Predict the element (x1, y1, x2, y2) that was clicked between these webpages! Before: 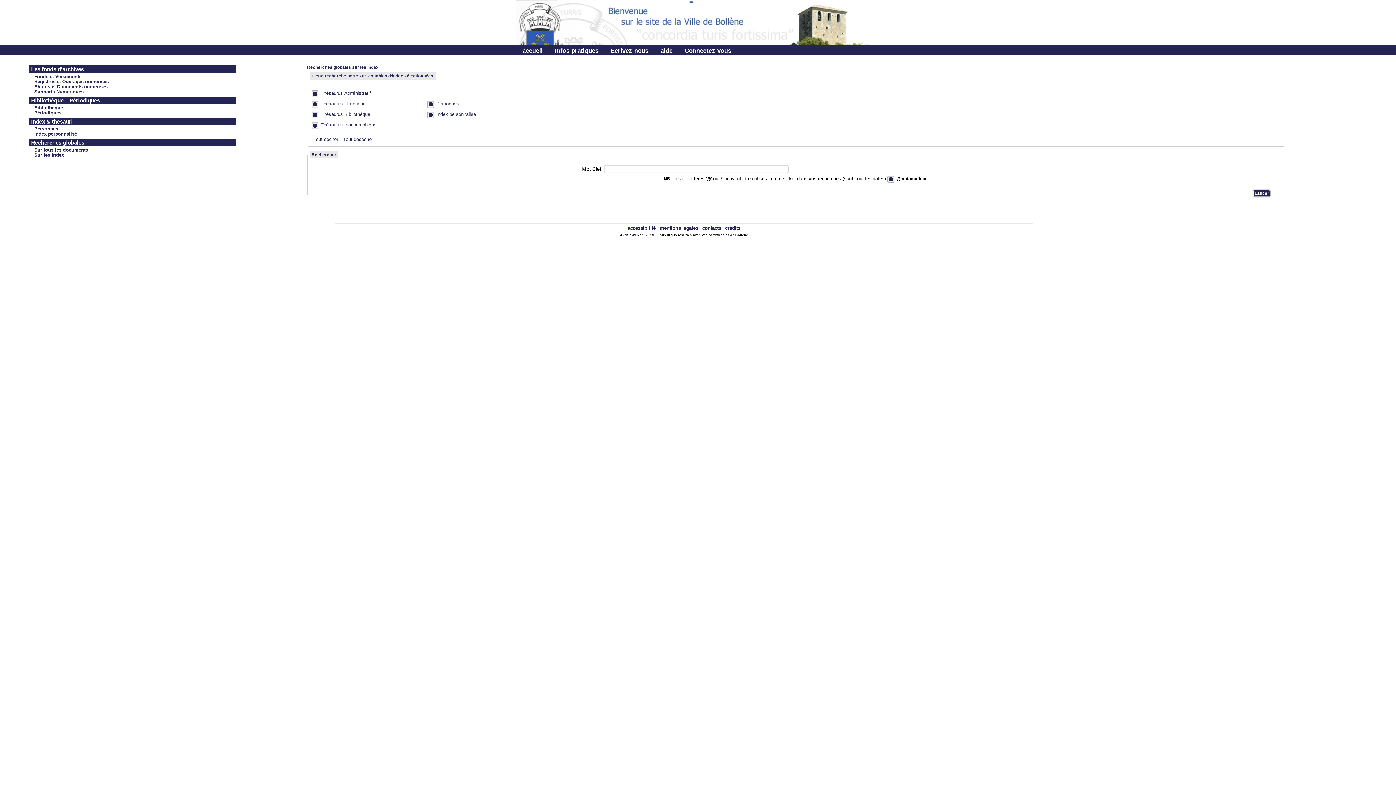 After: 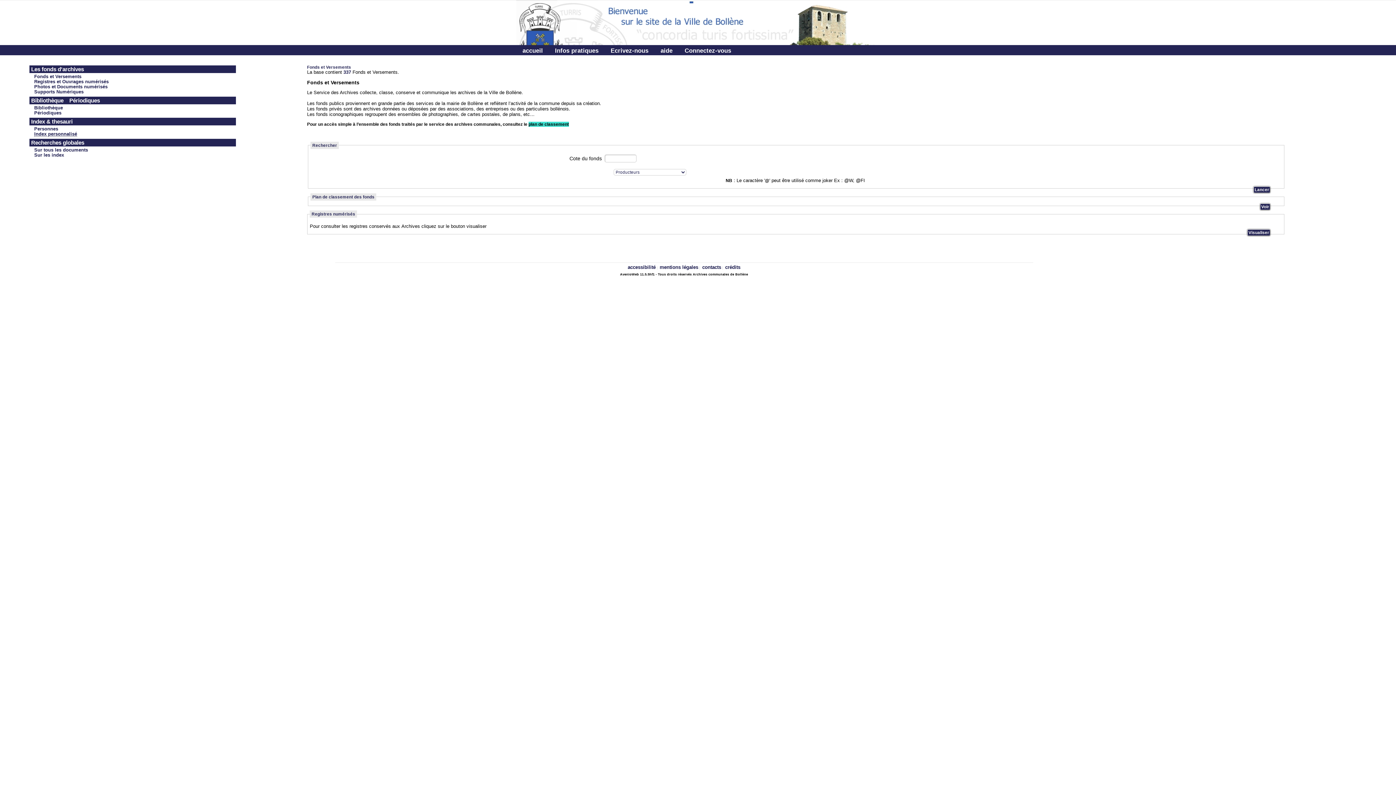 Action: label: Fonds et Versements bbox: (31, 73, 226, 79)